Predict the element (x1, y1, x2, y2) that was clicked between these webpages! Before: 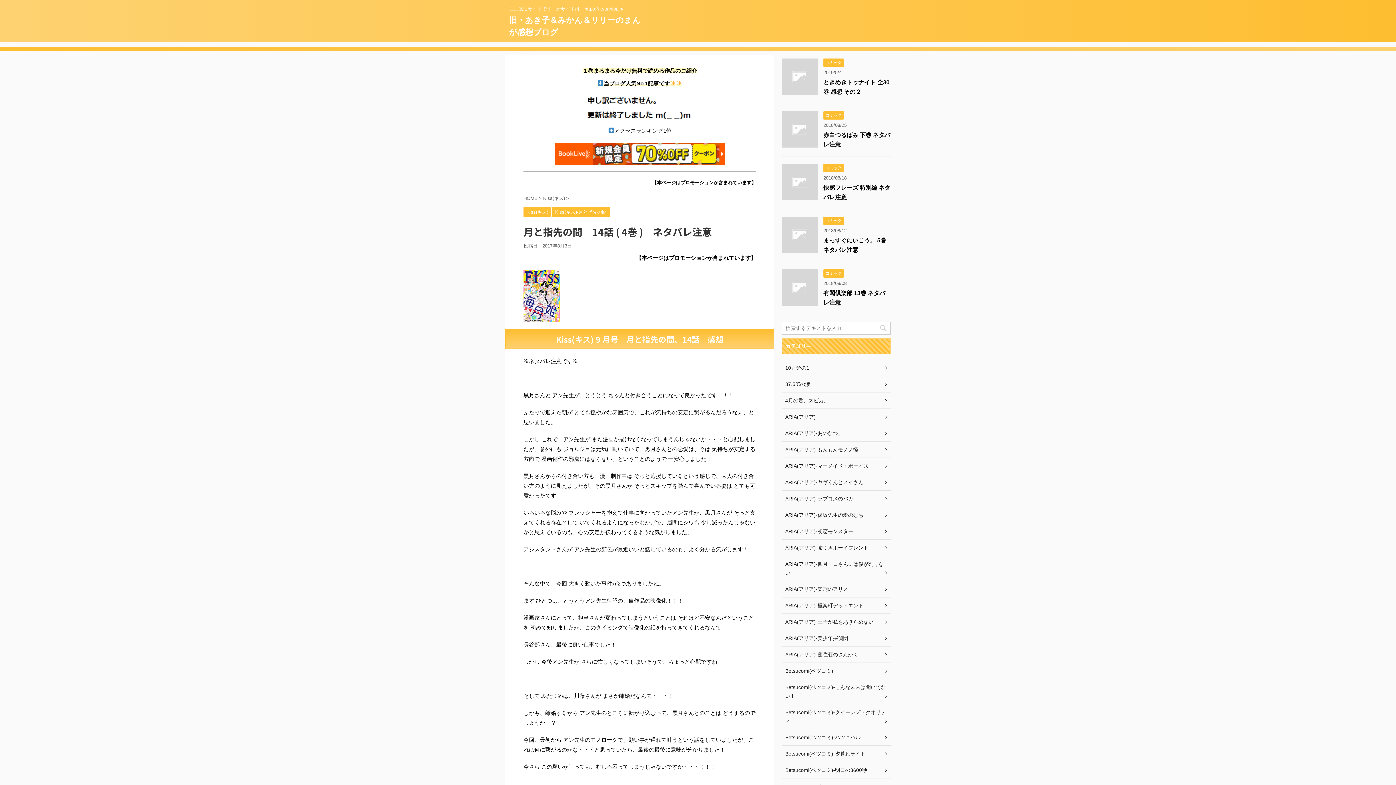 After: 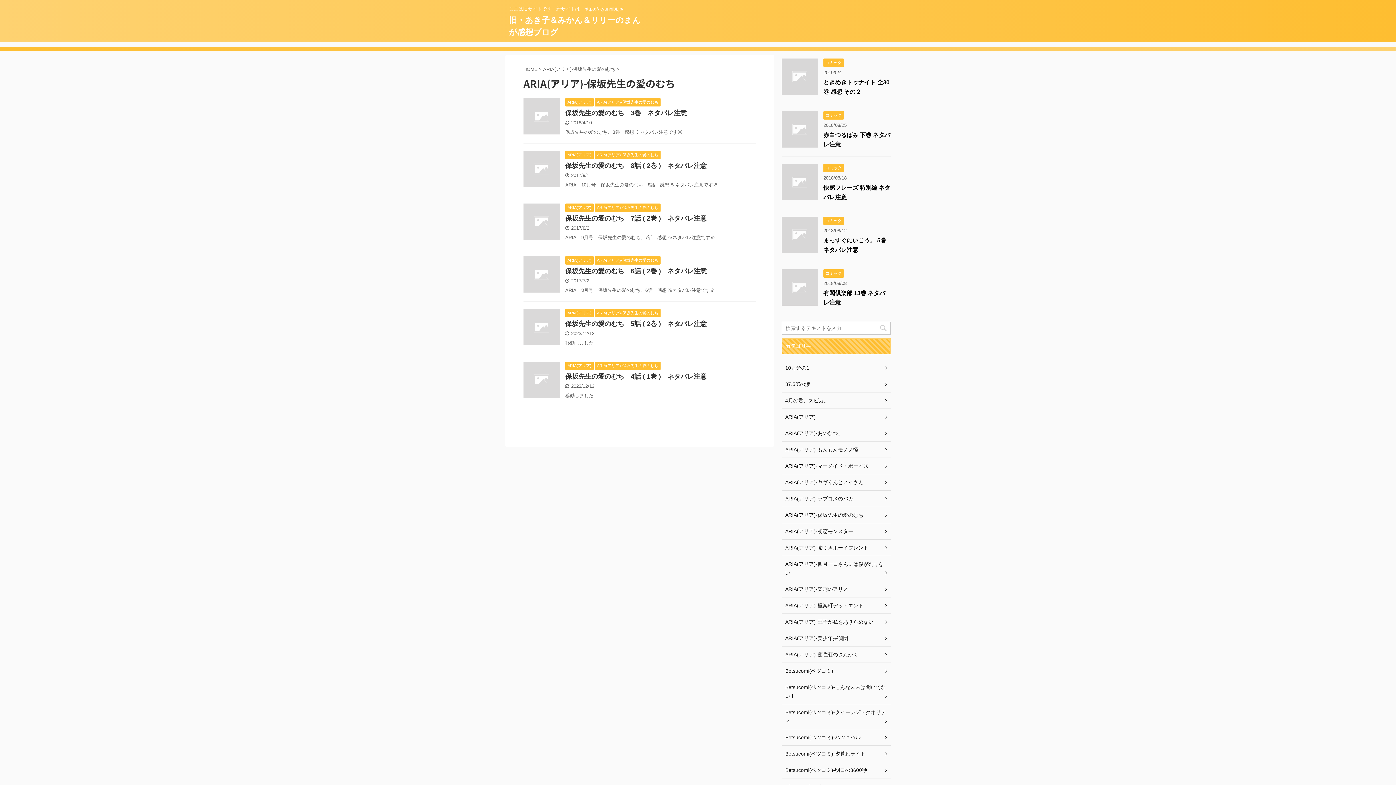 Action: bbox: (781, 507, 890, 523) label: ARIA(アリア)-保坂先生の愛のむち